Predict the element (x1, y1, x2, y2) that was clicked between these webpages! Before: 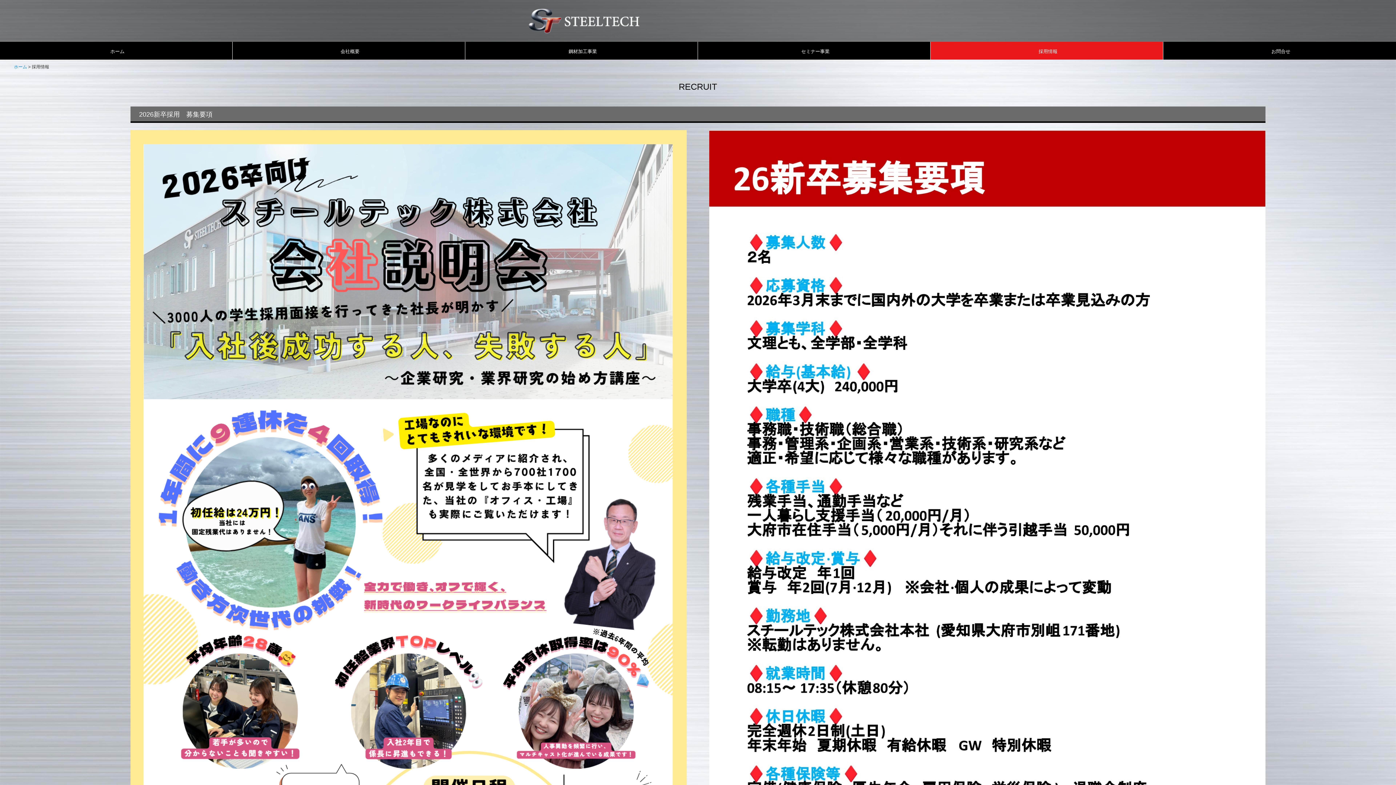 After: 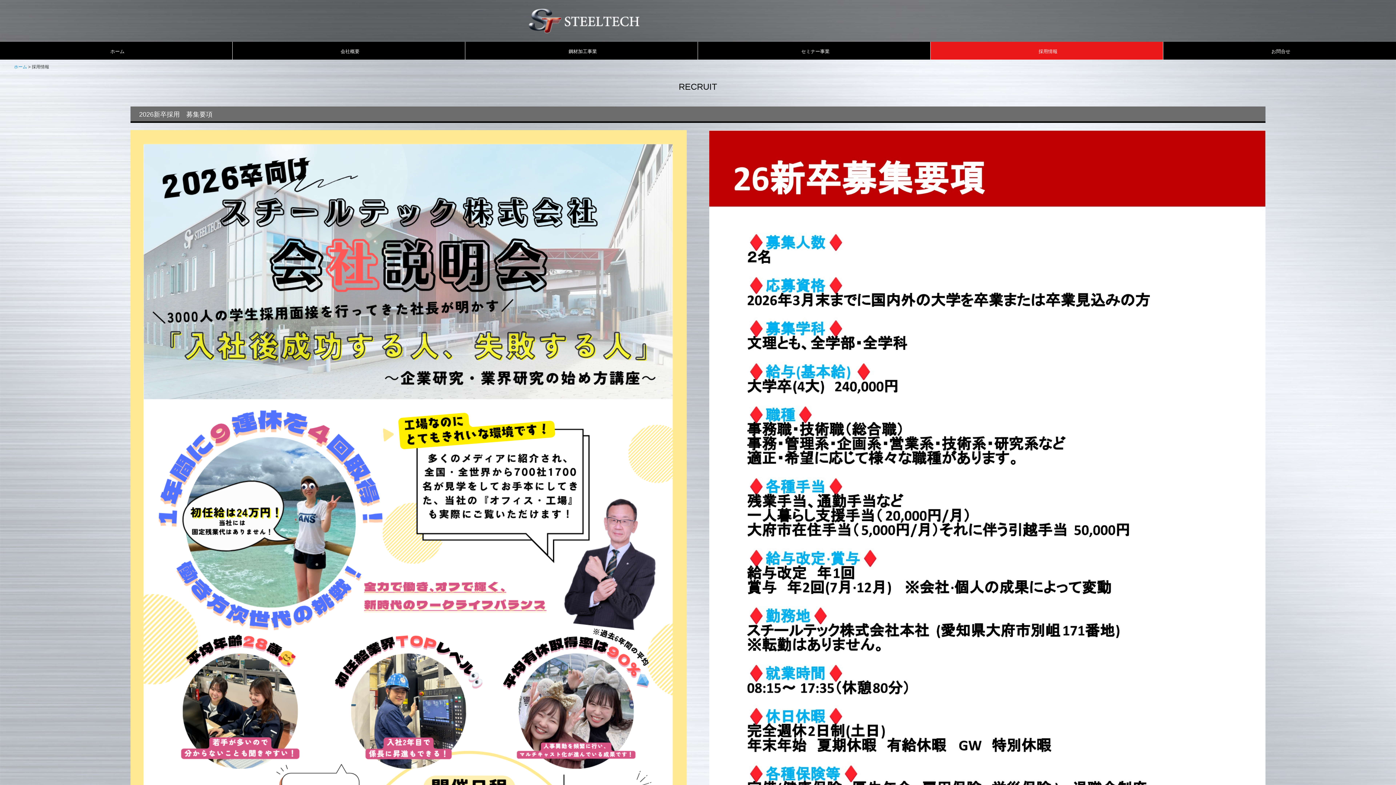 Action: bbox: (930, 41, 1163, 59) label: 採用情報